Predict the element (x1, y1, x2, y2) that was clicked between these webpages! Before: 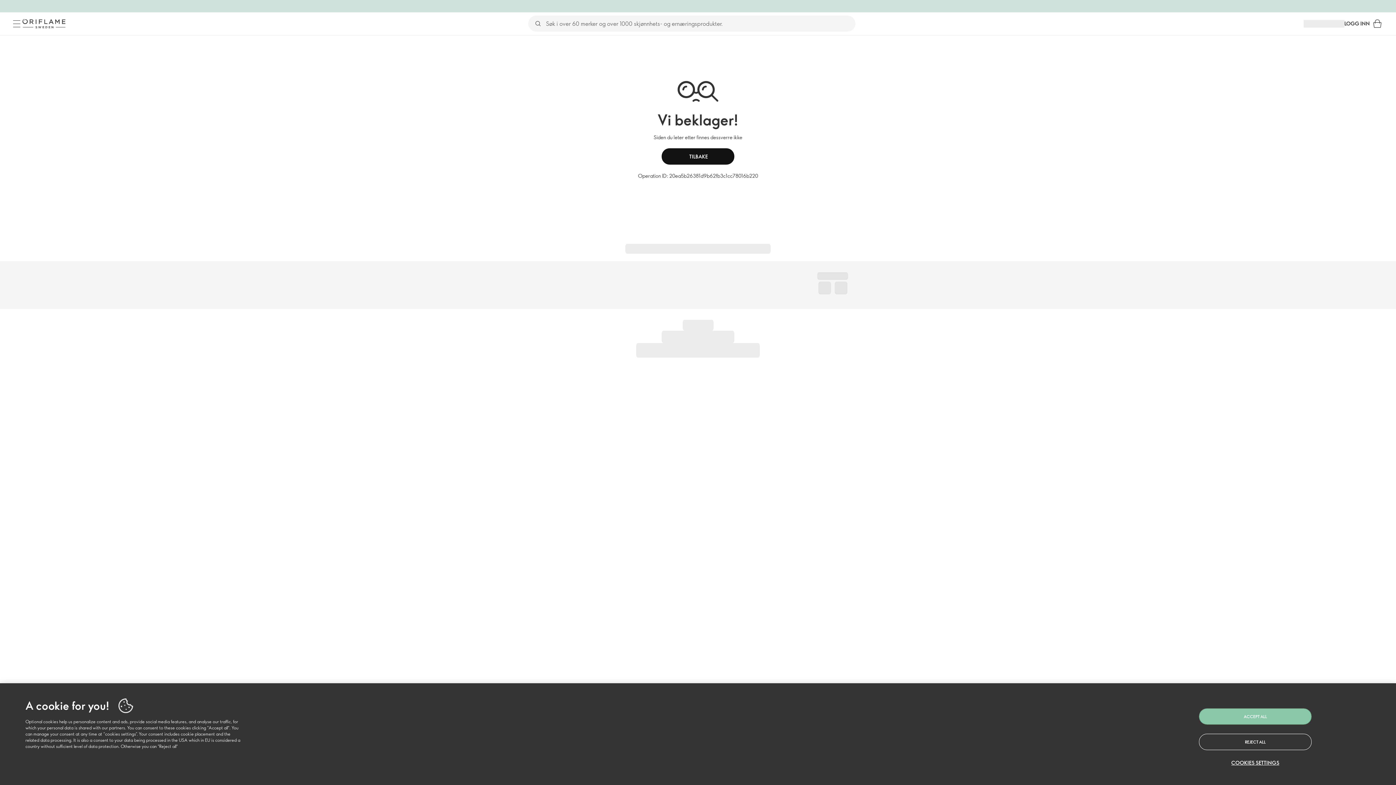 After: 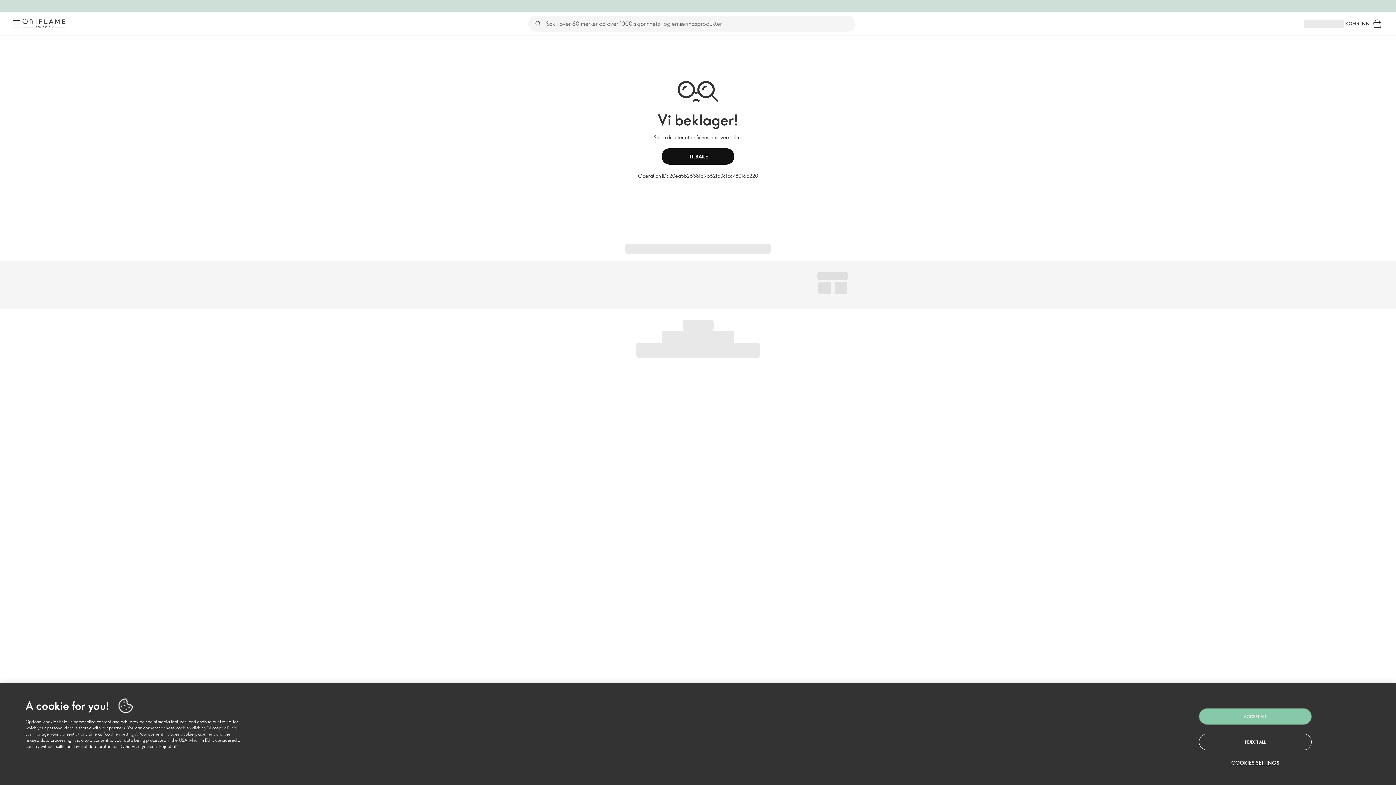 Action: label: Meny bbox: (10, 17, 22, 29)